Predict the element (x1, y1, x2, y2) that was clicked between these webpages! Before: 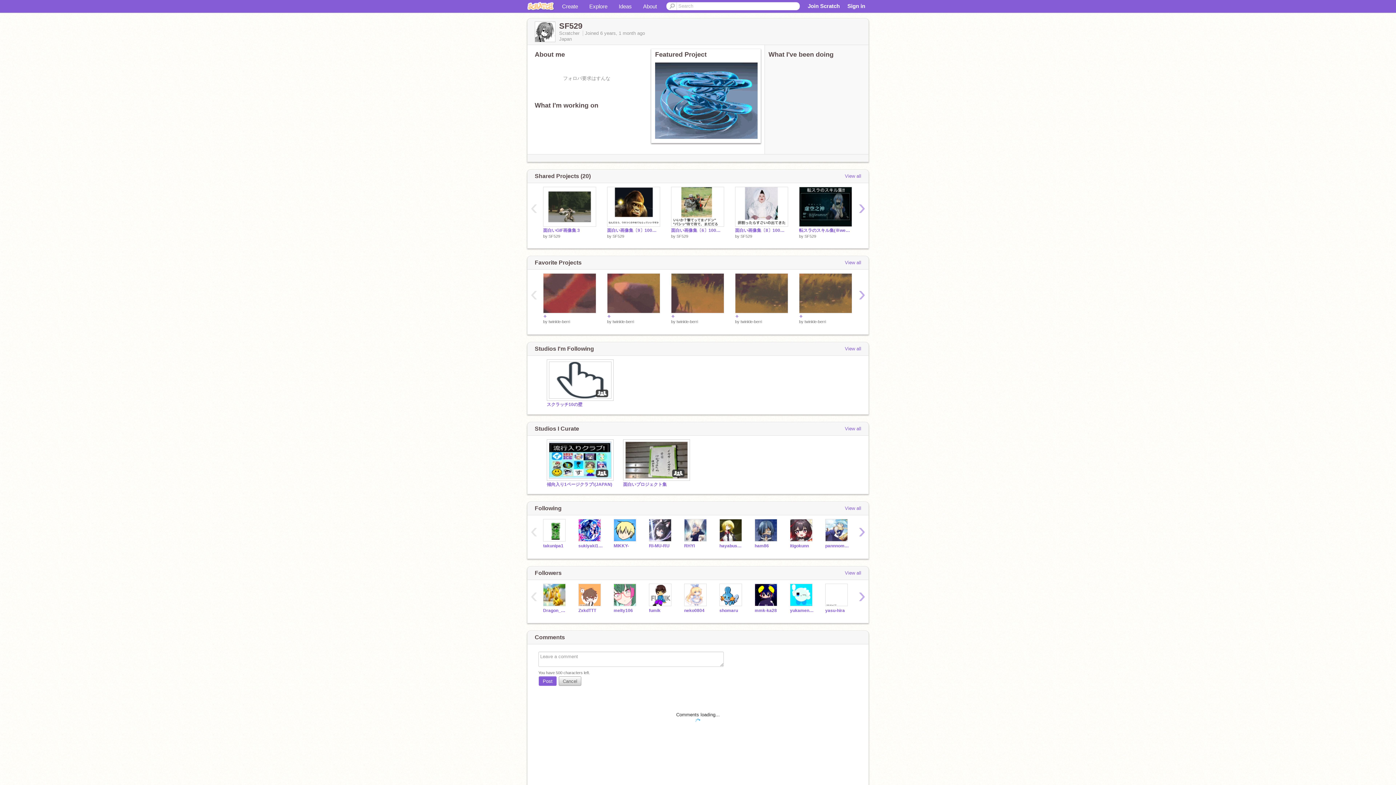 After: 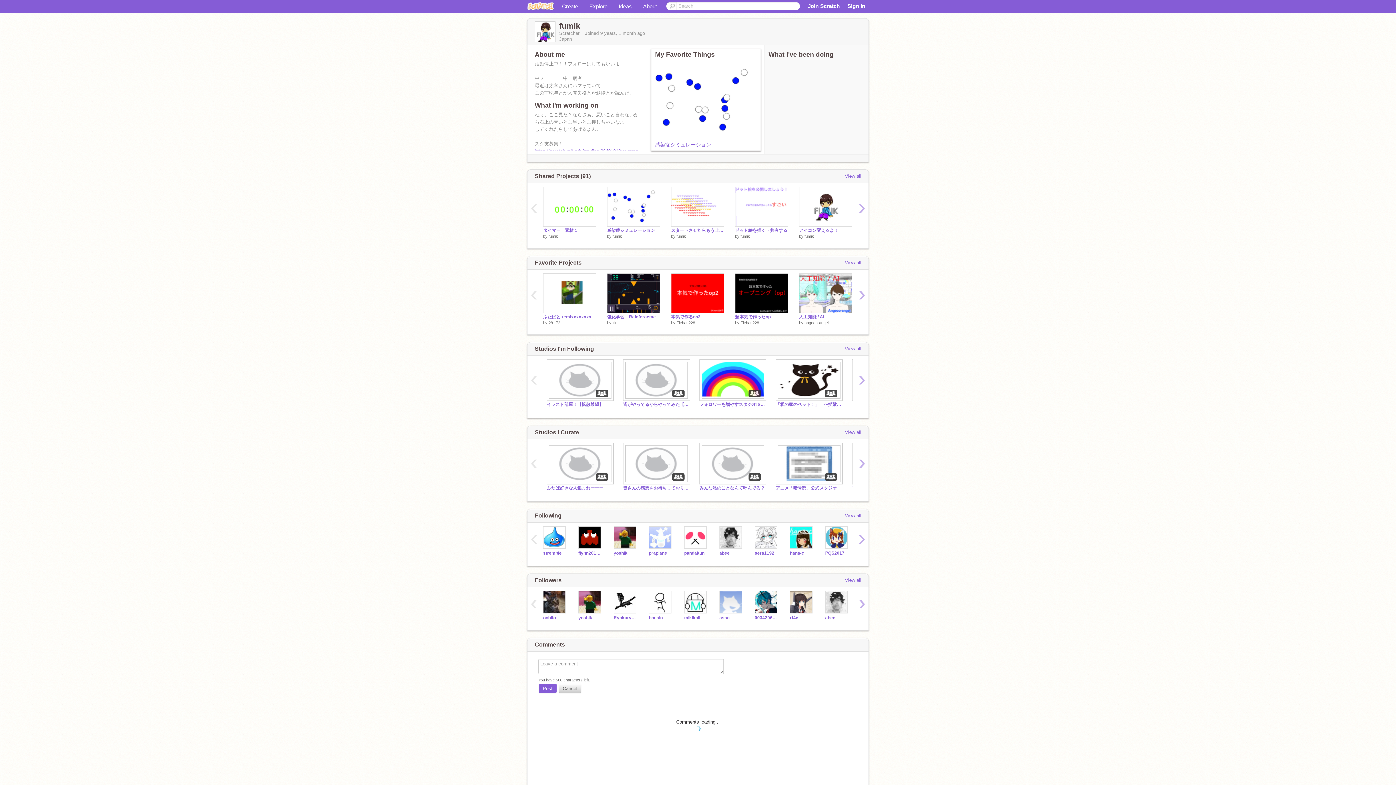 Action: label: fumik bbox: (649, 608, 673, 613)